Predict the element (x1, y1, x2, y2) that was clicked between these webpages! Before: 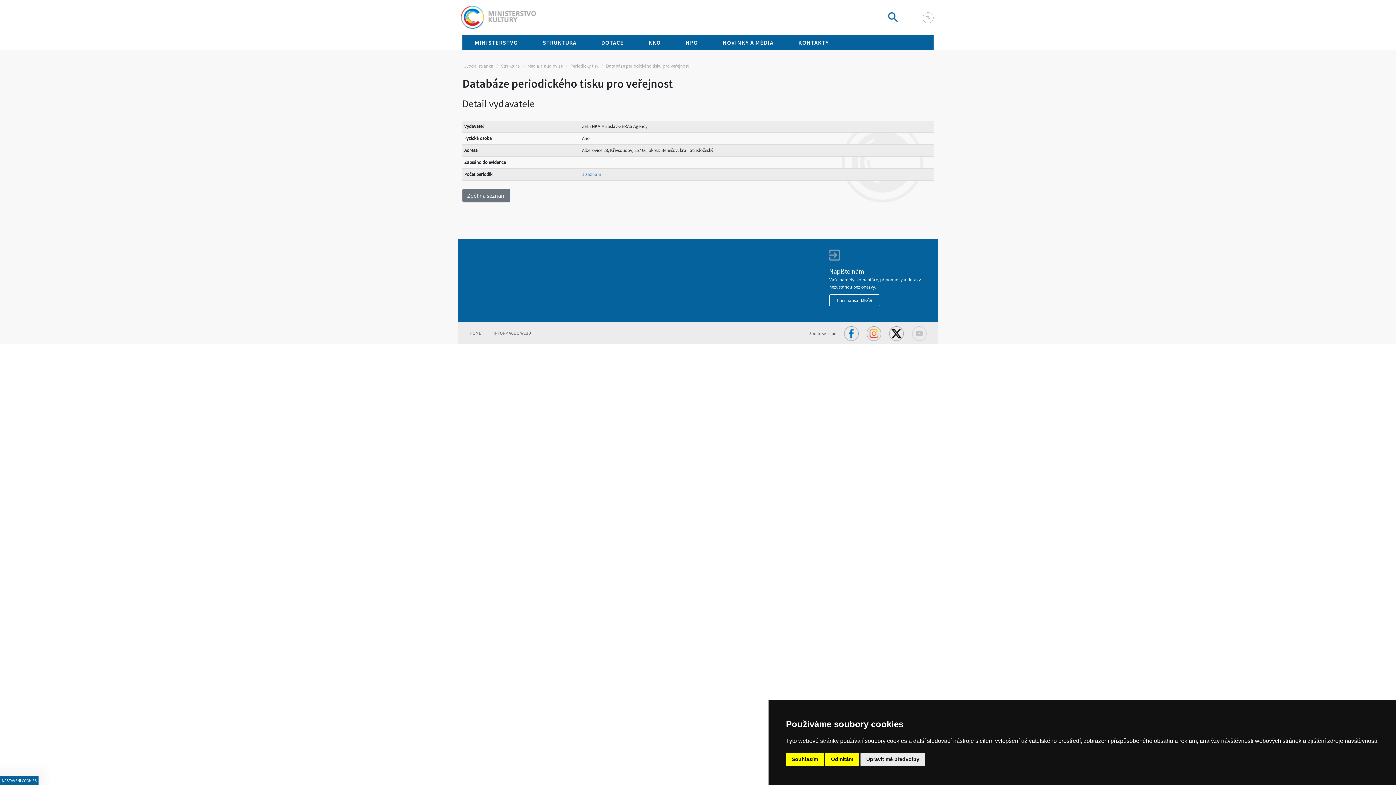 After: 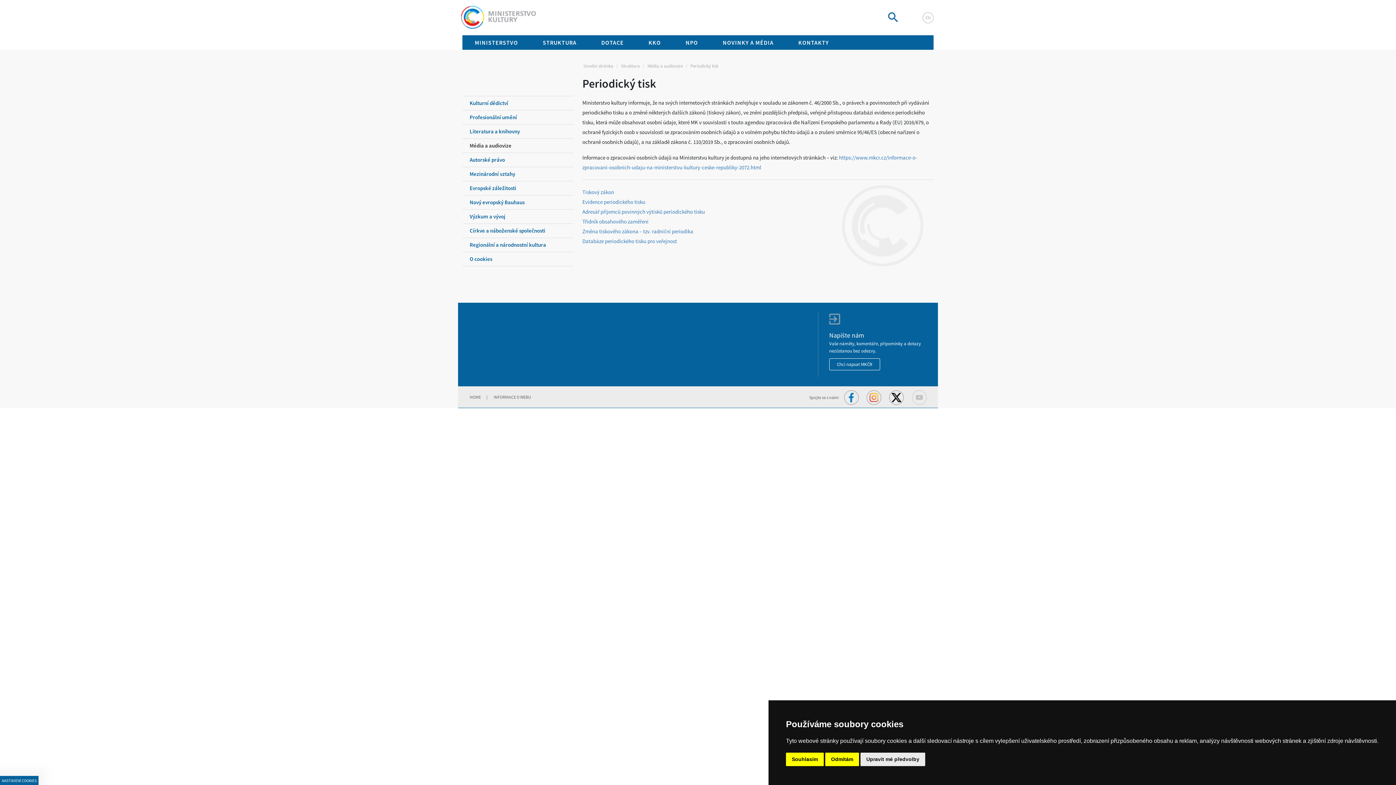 Action: label: Periodický tisk bbox: (570, 62, 598, 69)